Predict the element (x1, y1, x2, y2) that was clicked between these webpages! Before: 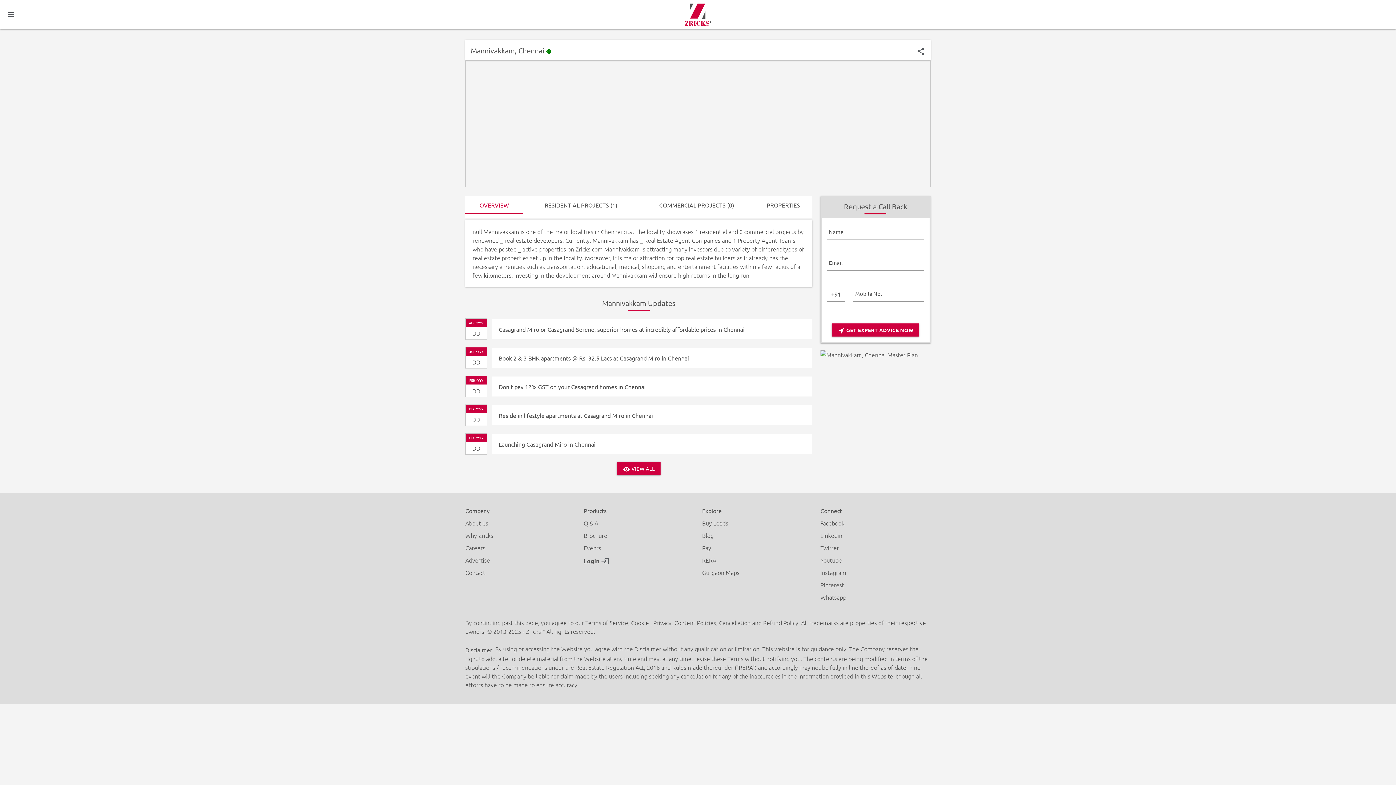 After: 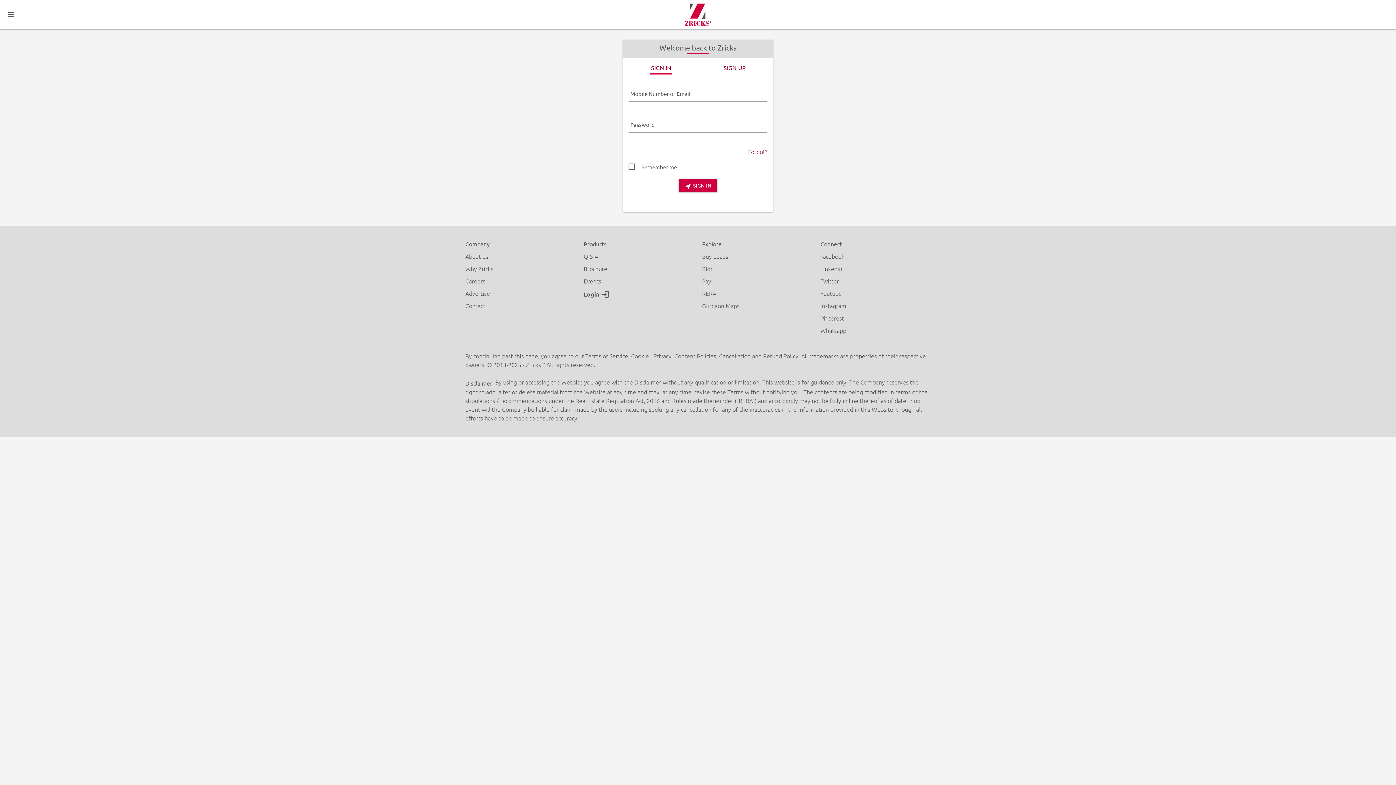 Action: bbox: (583, 555, 694, 565) label: Login login